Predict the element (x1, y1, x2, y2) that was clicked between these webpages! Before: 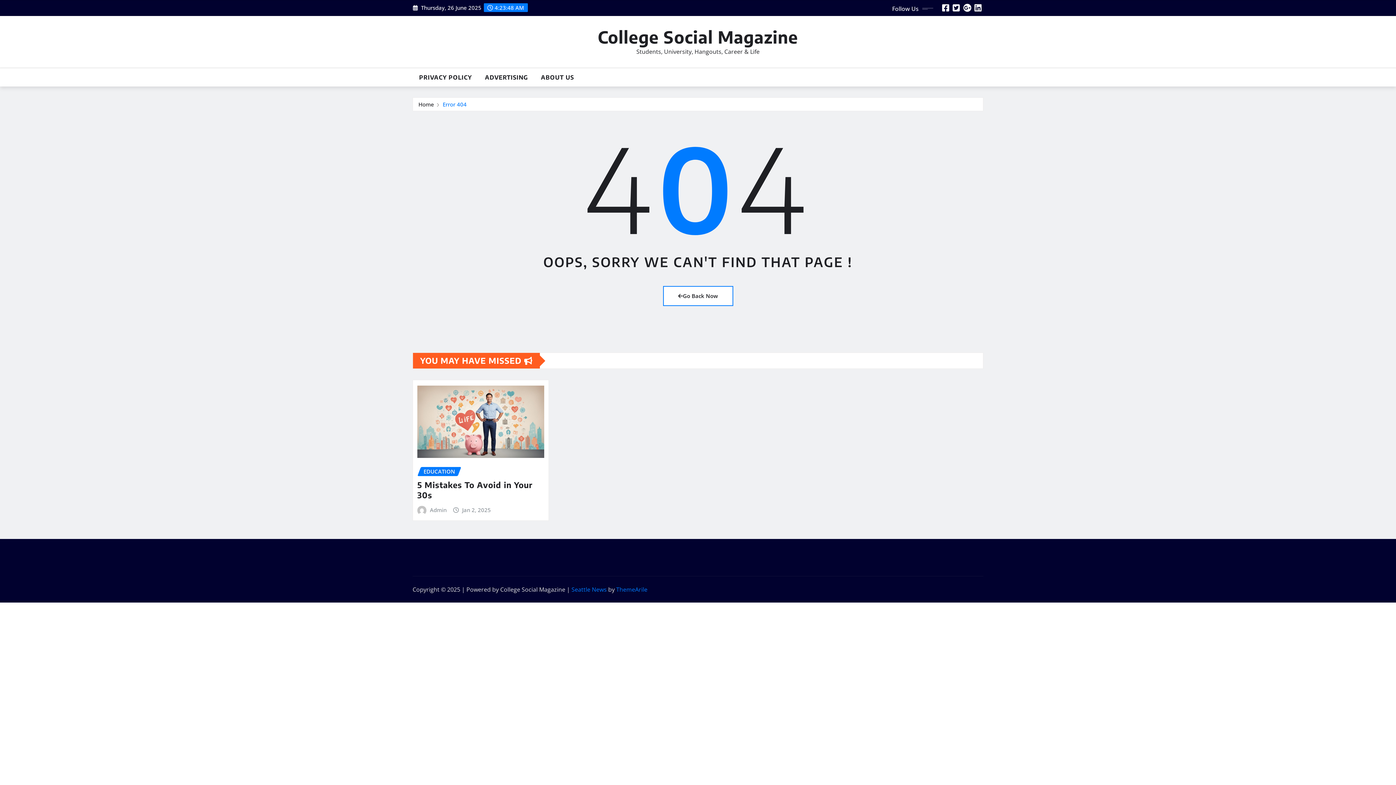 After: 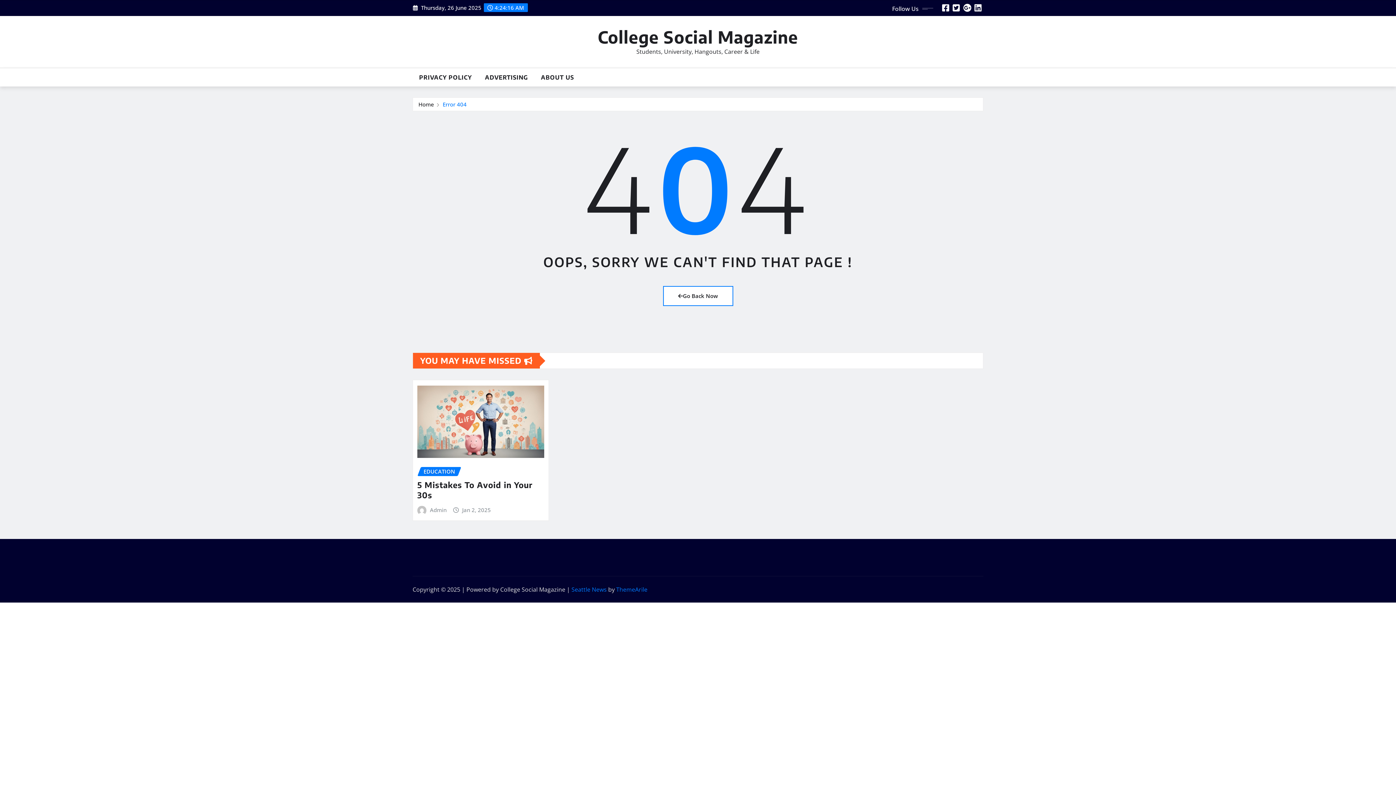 Action: bbox: (942, 4, 949, 12)